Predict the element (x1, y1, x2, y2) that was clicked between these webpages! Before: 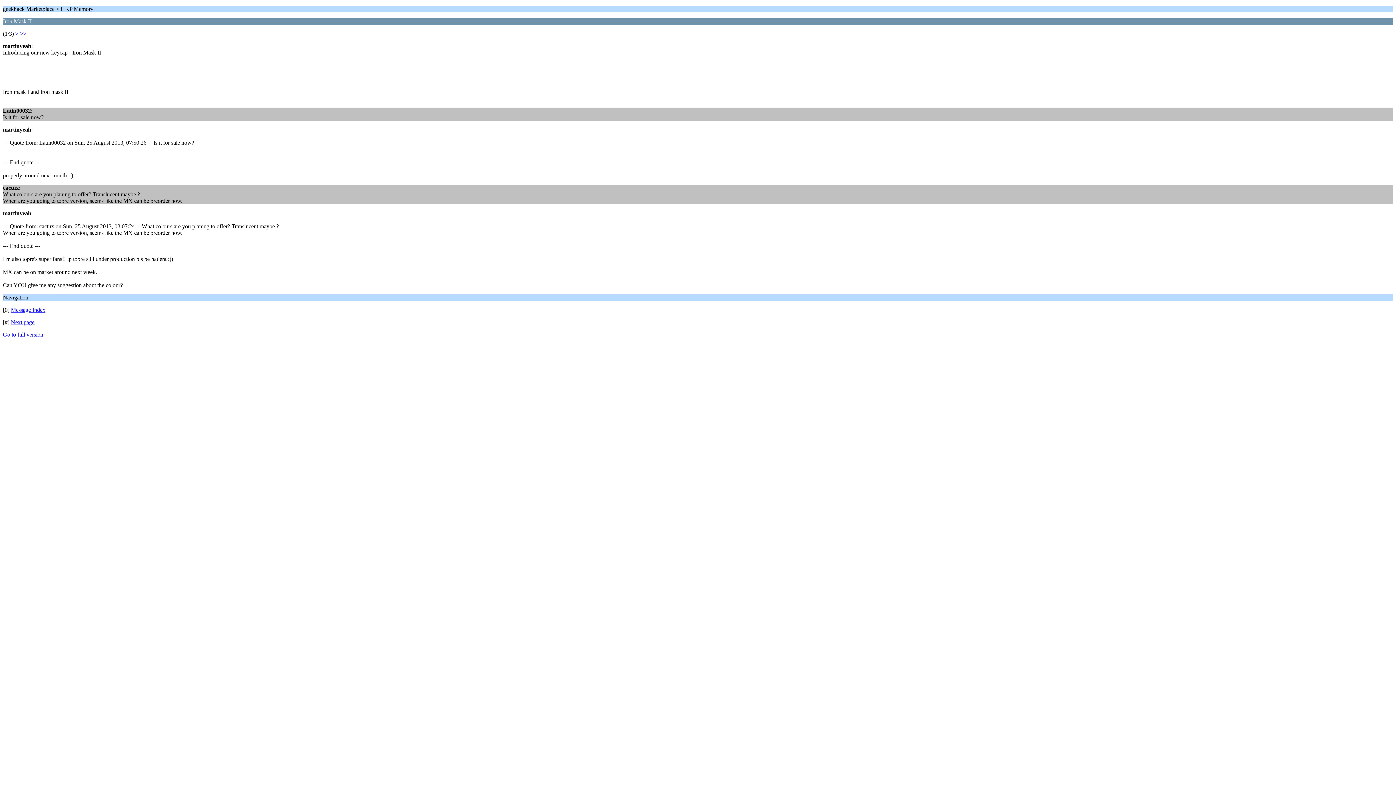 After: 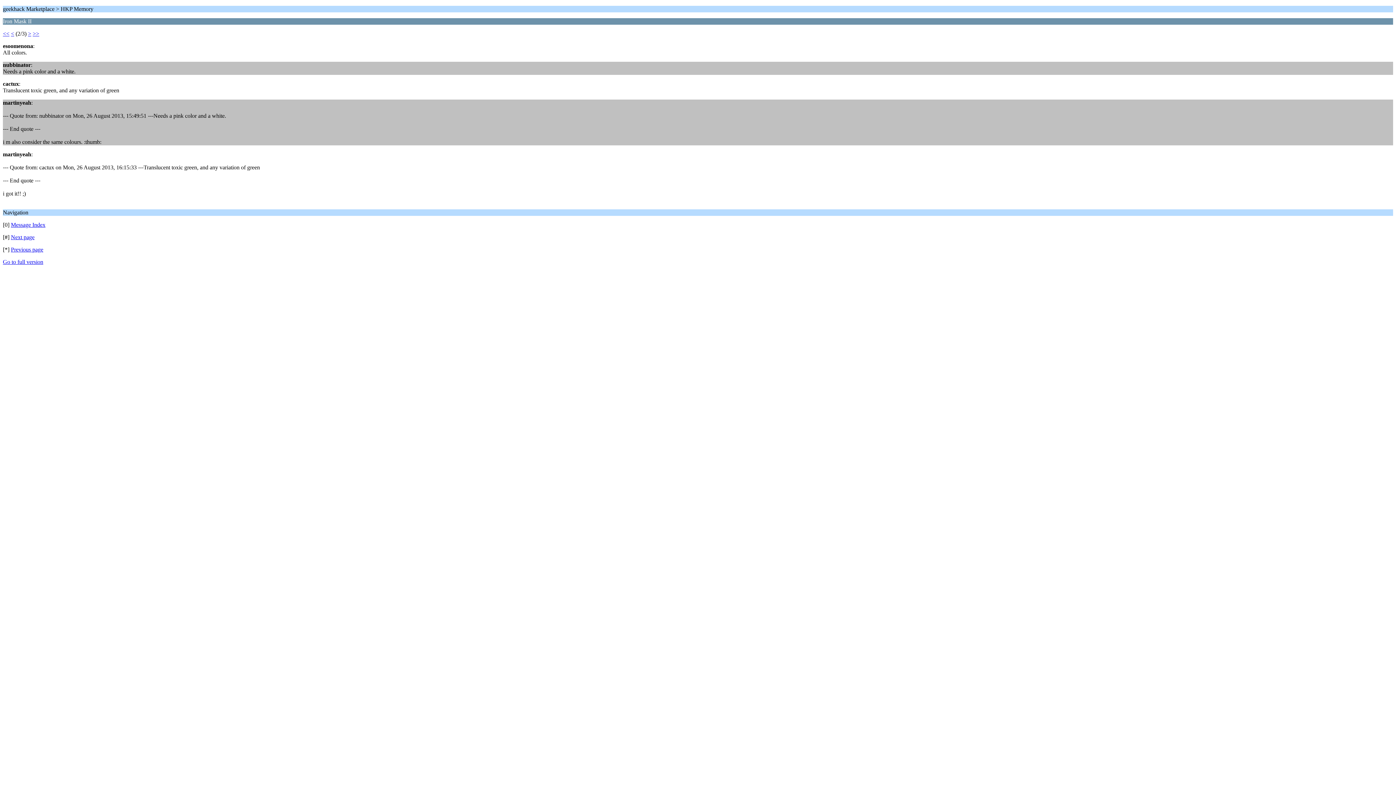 Action: bbox: (15, 30, 18, 36) label: >